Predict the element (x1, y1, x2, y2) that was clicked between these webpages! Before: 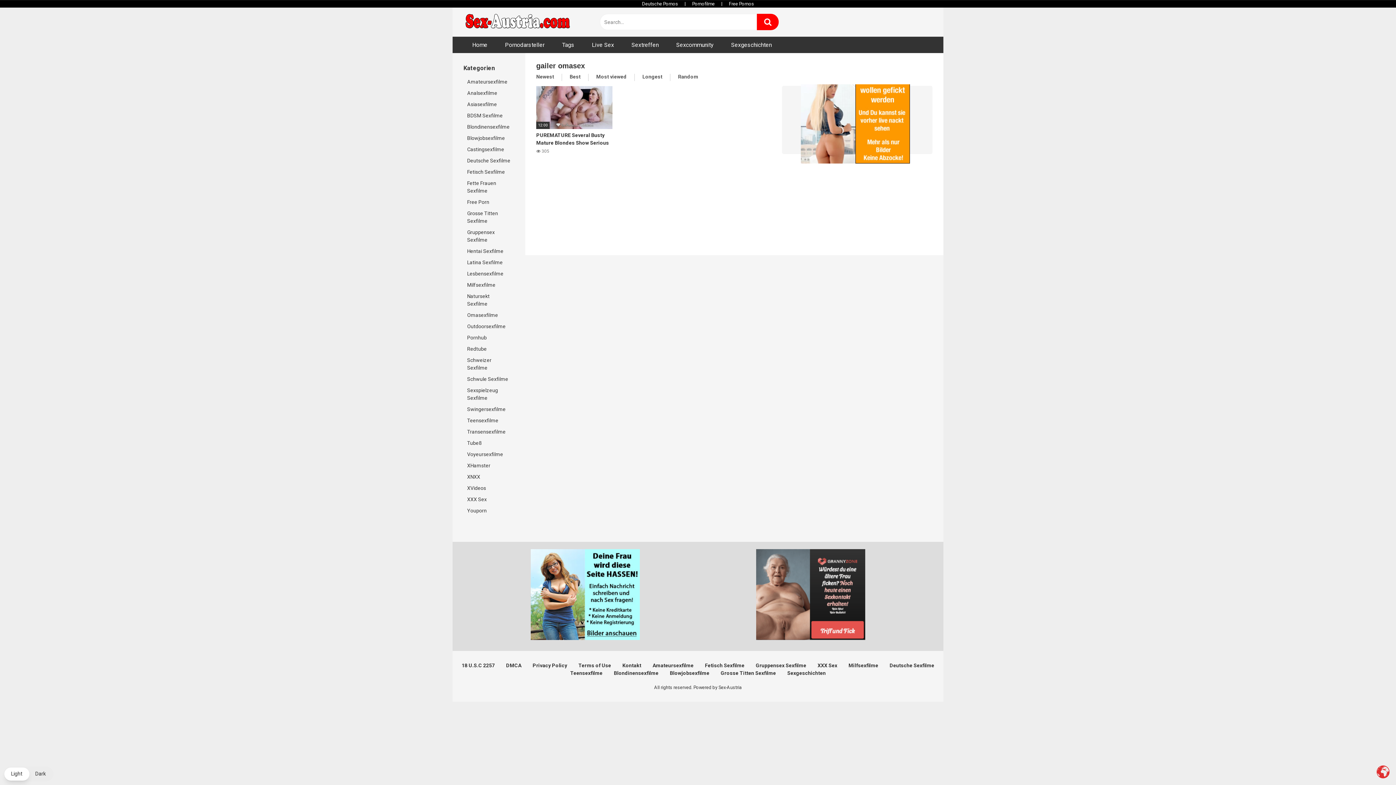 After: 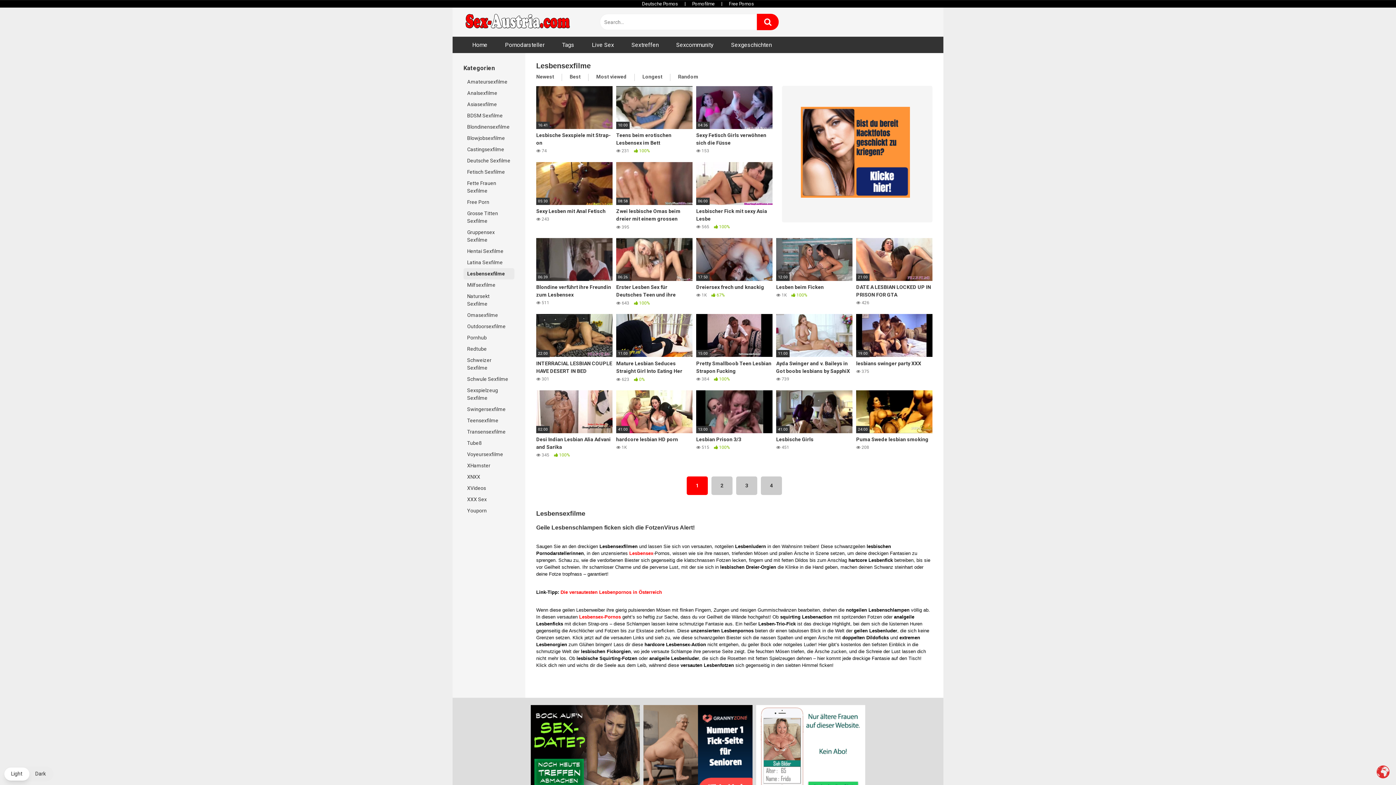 Action: bbox: (463, 268, 514, 279) label: Lesbensexfilme